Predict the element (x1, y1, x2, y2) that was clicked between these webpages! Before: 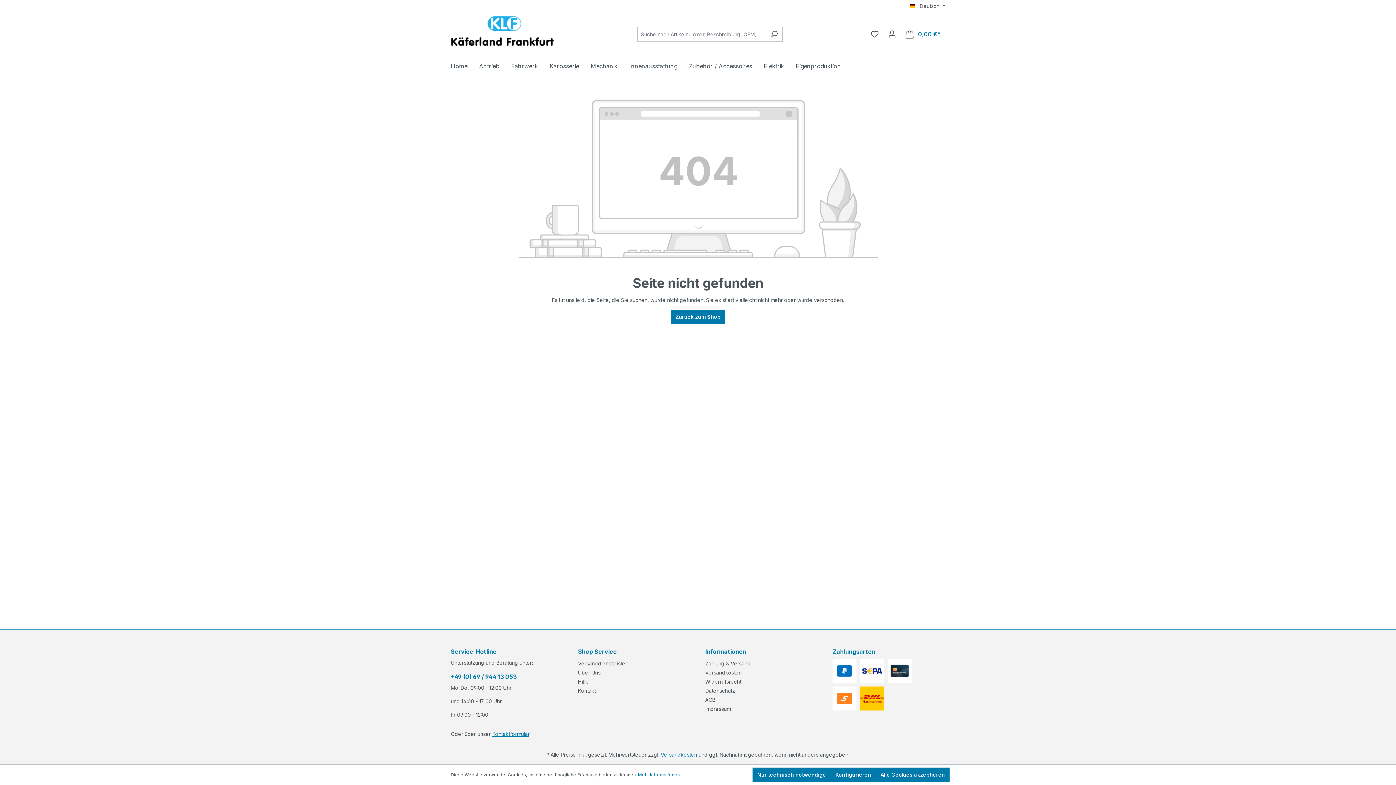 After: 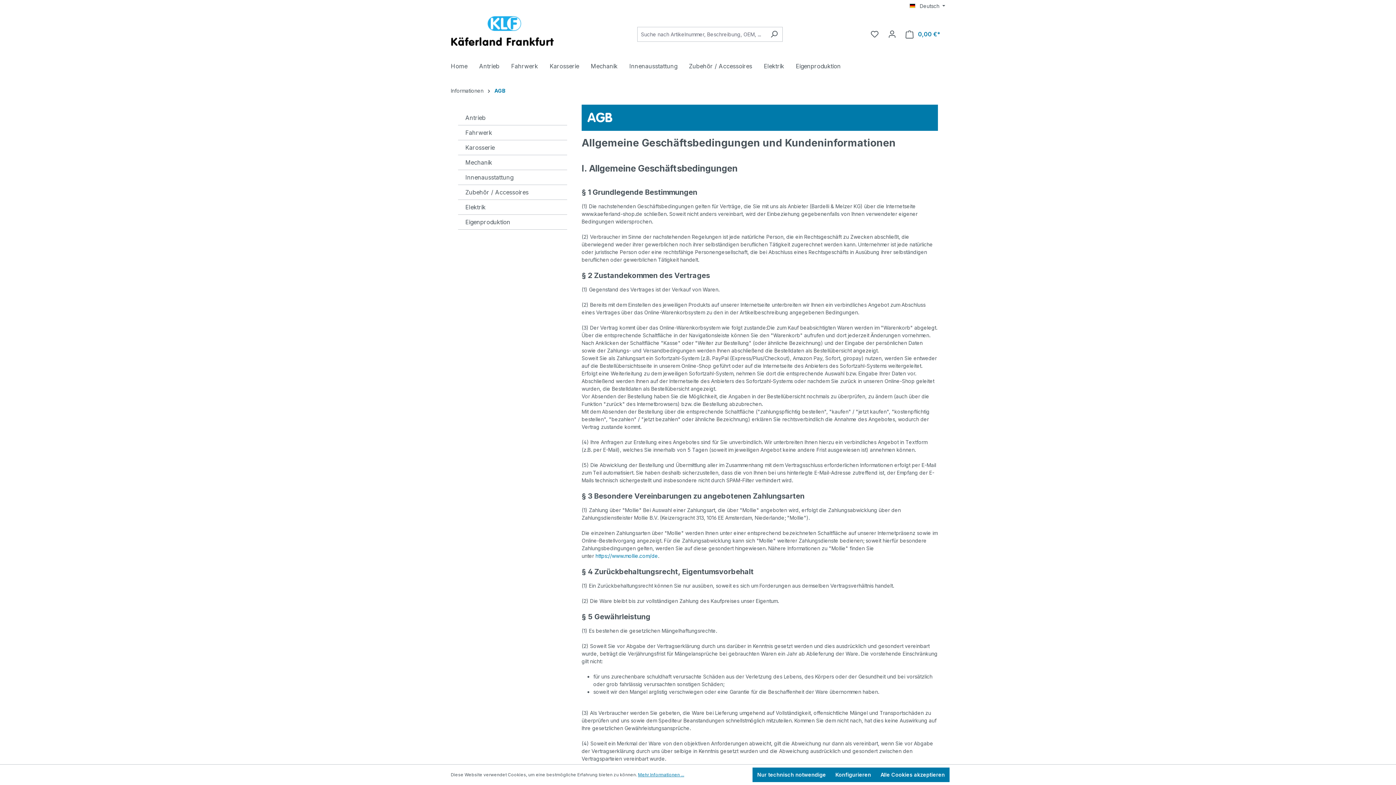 Action: label: AGB bbox: (705, 697, 715, 703)